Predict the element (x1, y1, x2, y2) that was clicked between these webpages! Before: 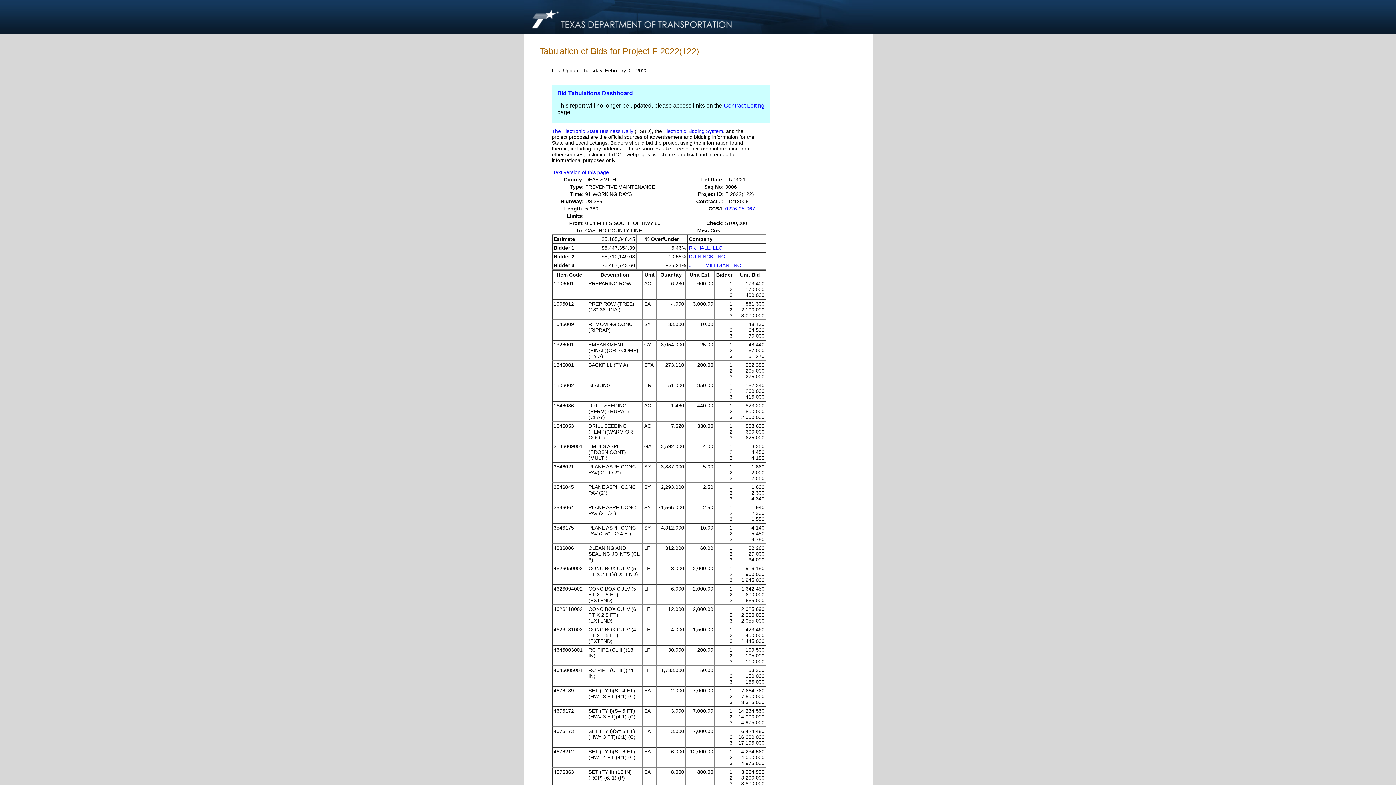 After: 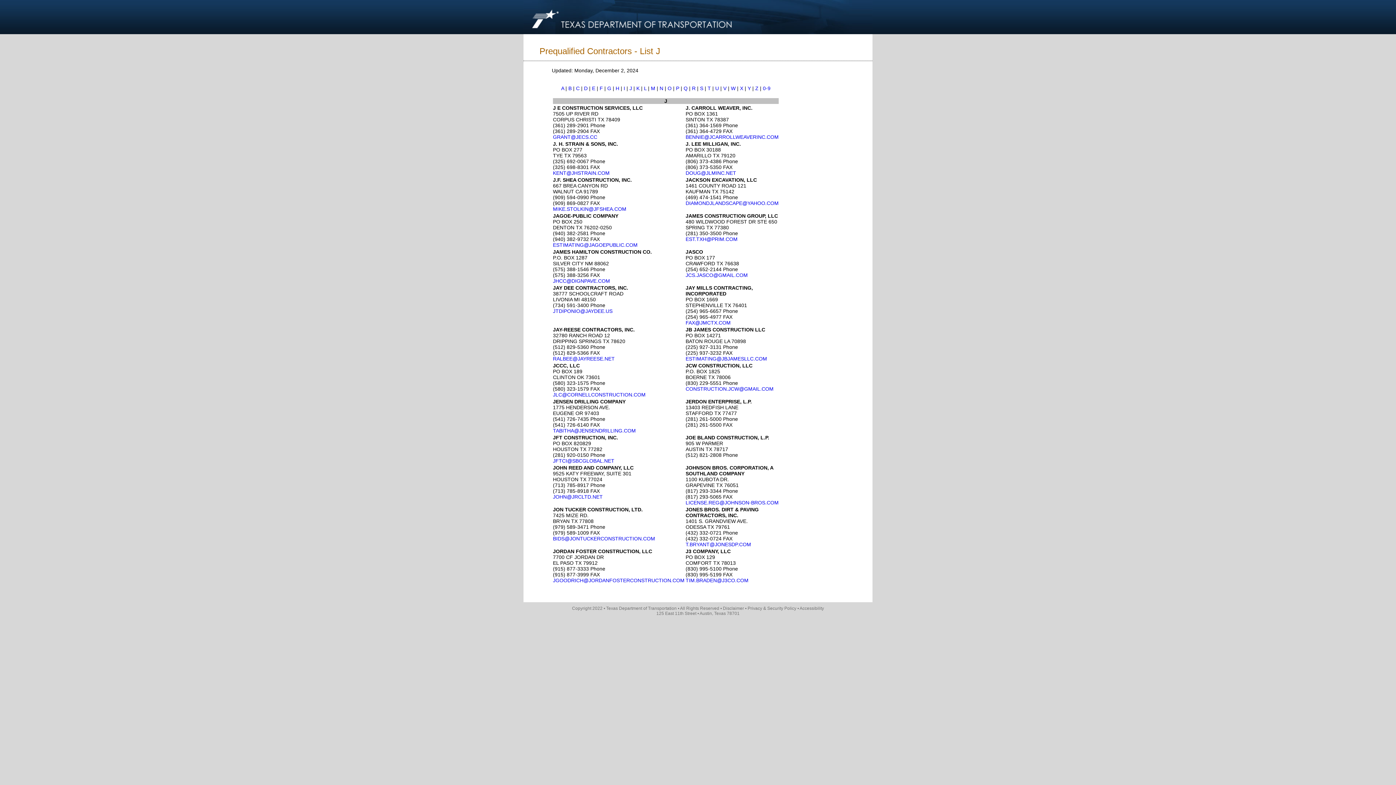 Action: bbox: (689, 262, 742, 268) label: J. LEE MILLIGAN, INC.